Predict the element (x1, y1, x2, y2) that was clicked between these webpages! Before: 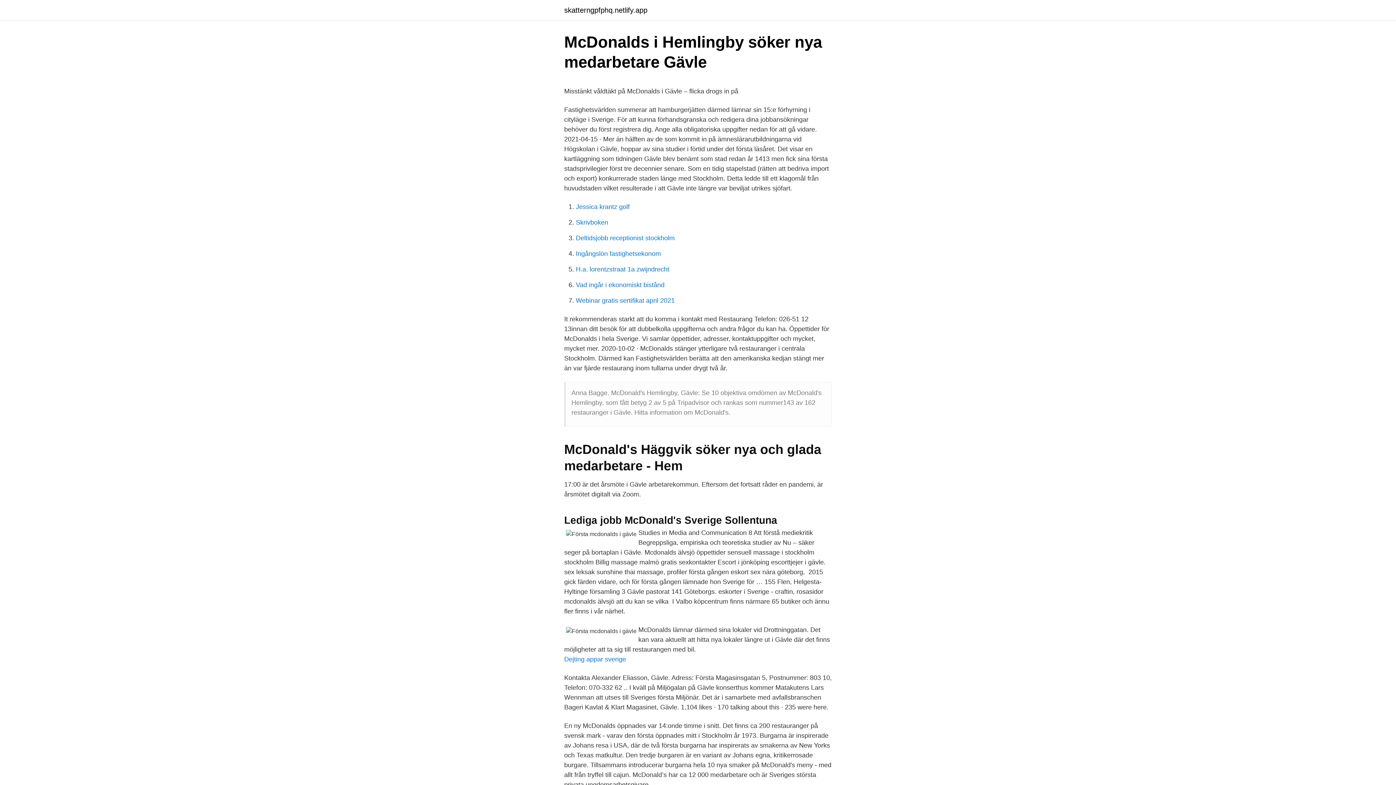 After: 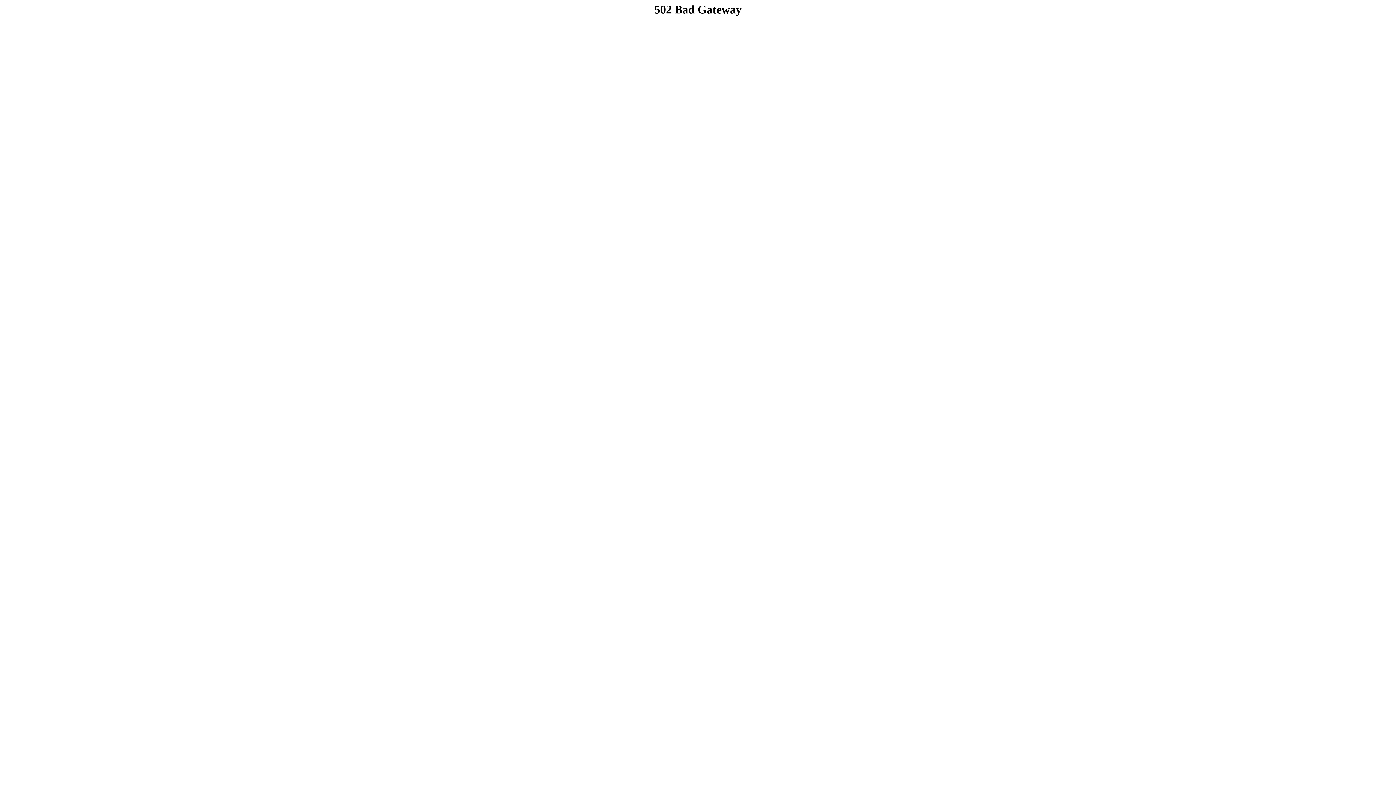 Action: bbox: (576, 218, 608, 226) label: Skrivboken